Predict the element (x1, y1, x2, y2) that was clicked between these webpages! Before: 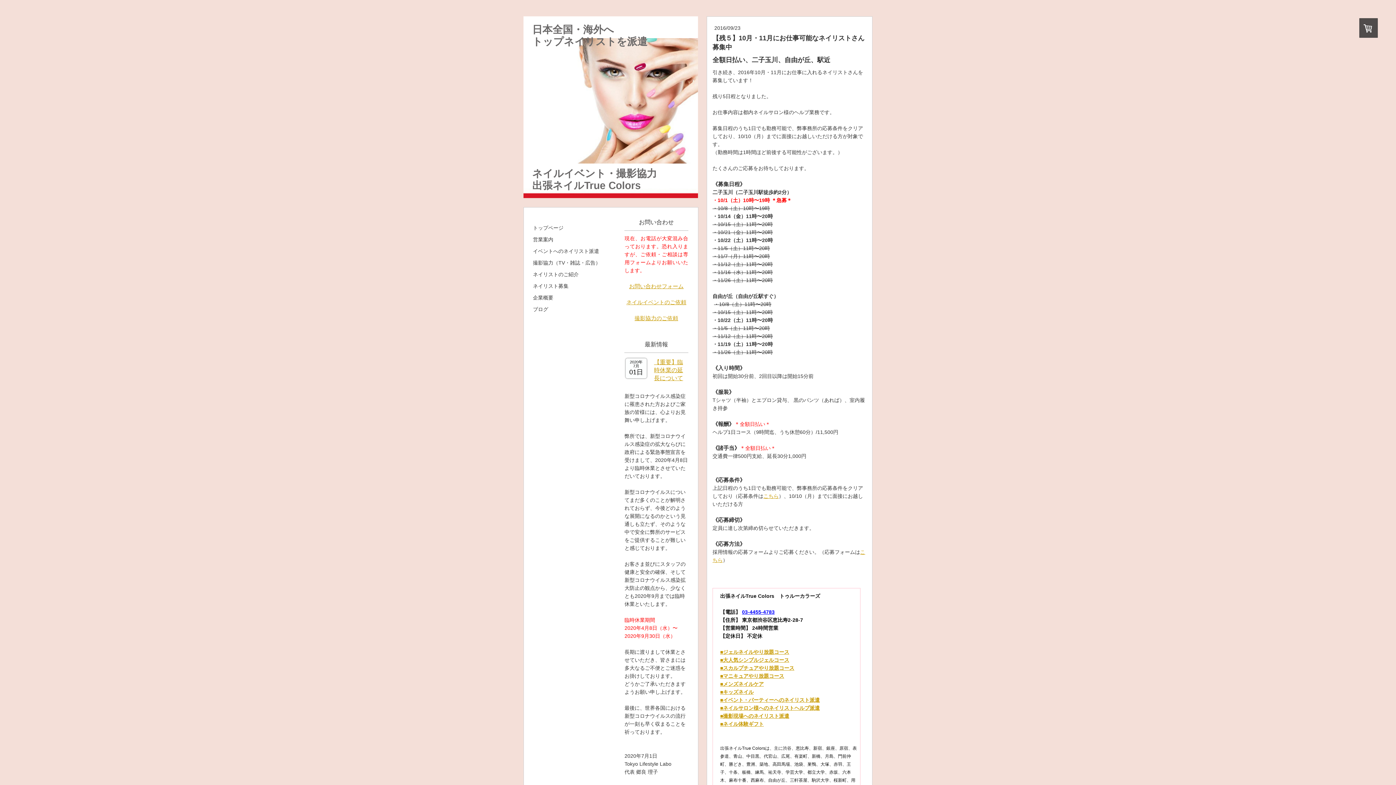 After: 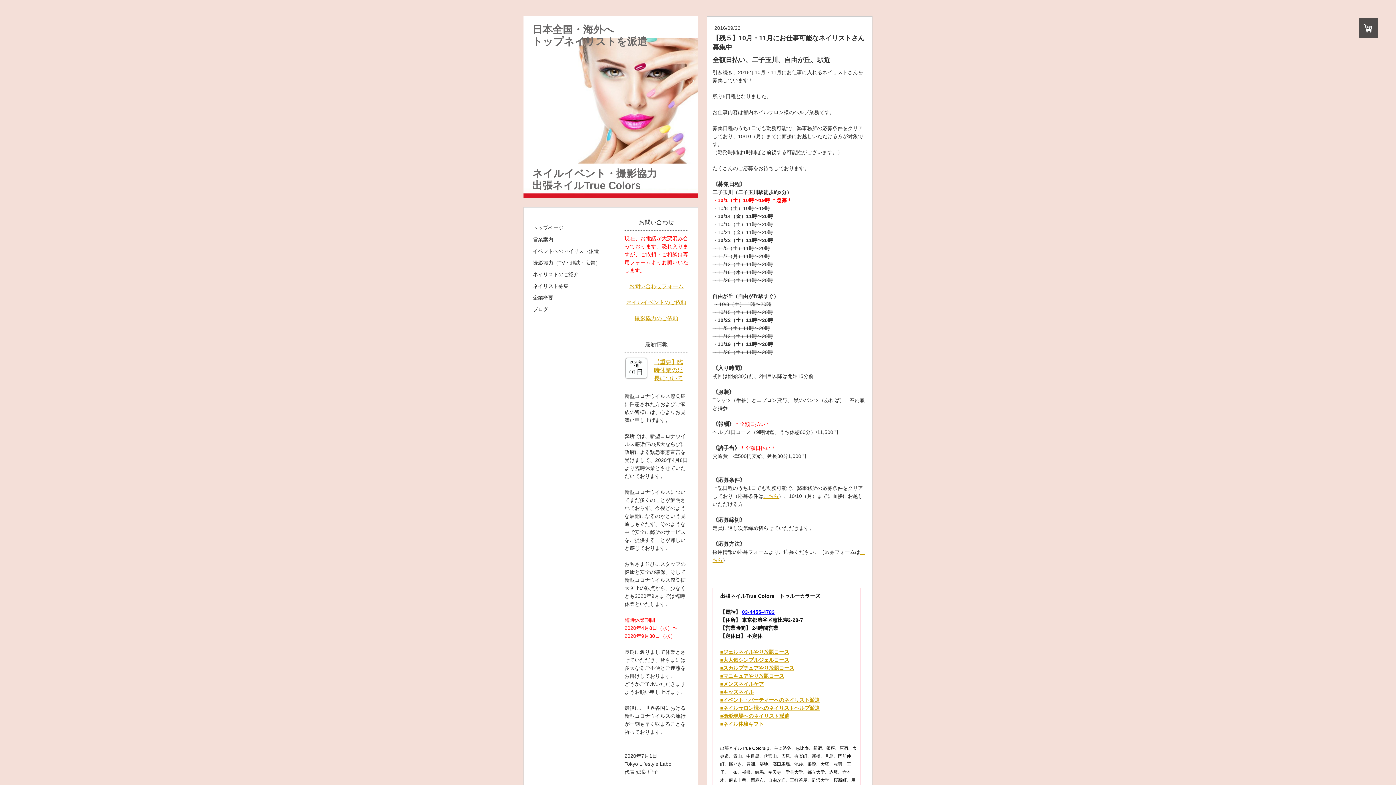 Action: bbox: (720, 721, 764, 727) label: ■ネイル体験ギフト